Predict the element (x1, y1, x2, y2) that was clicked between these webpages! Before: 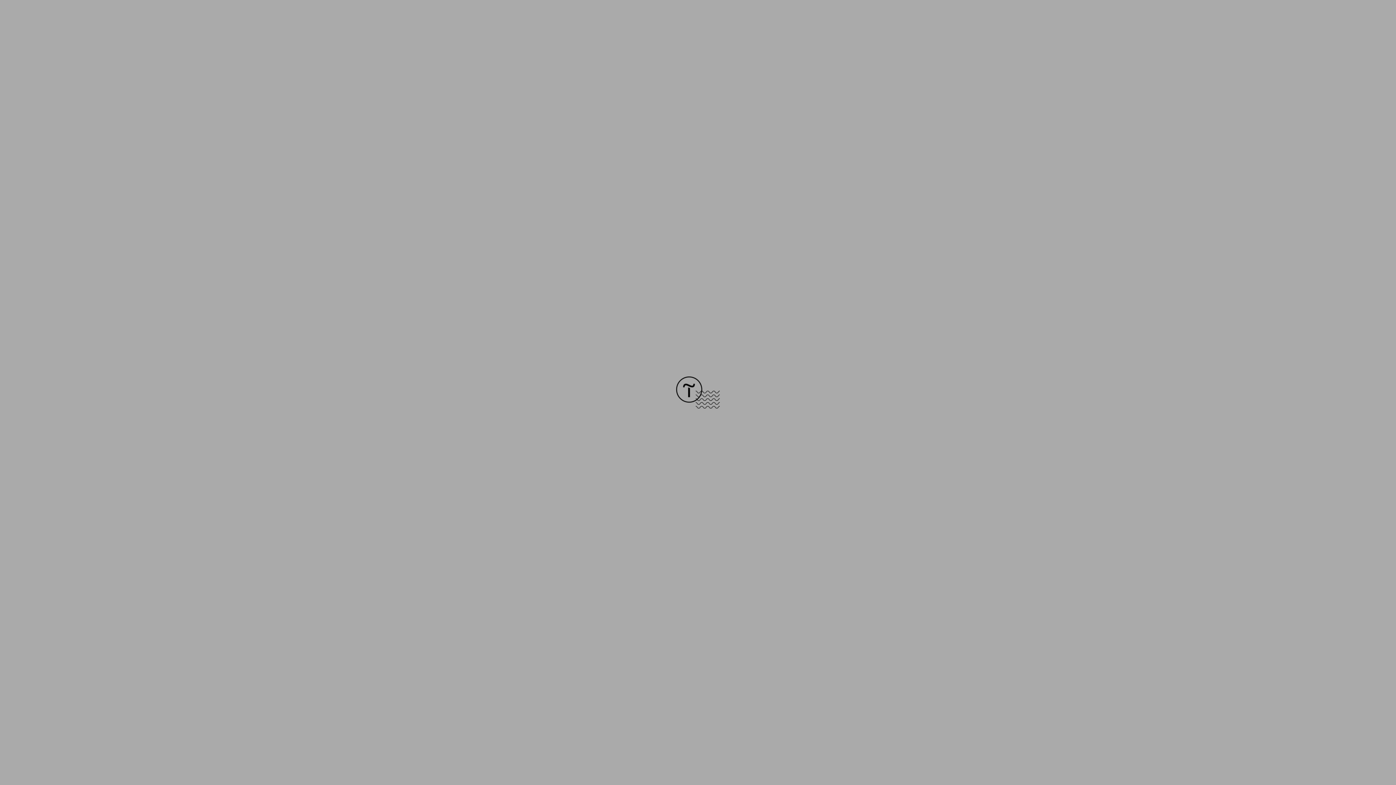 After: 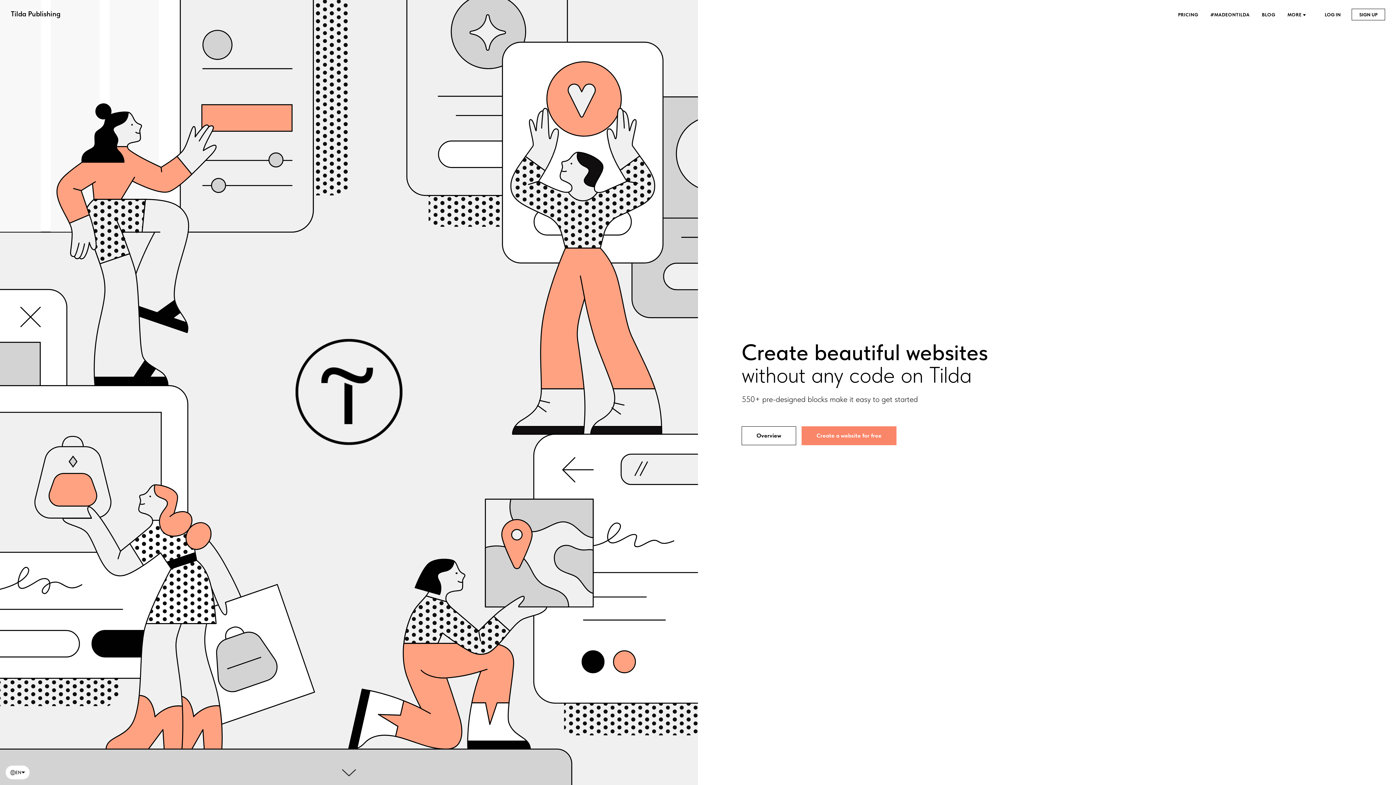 Action: bbox: (676, 403, 720, 409)